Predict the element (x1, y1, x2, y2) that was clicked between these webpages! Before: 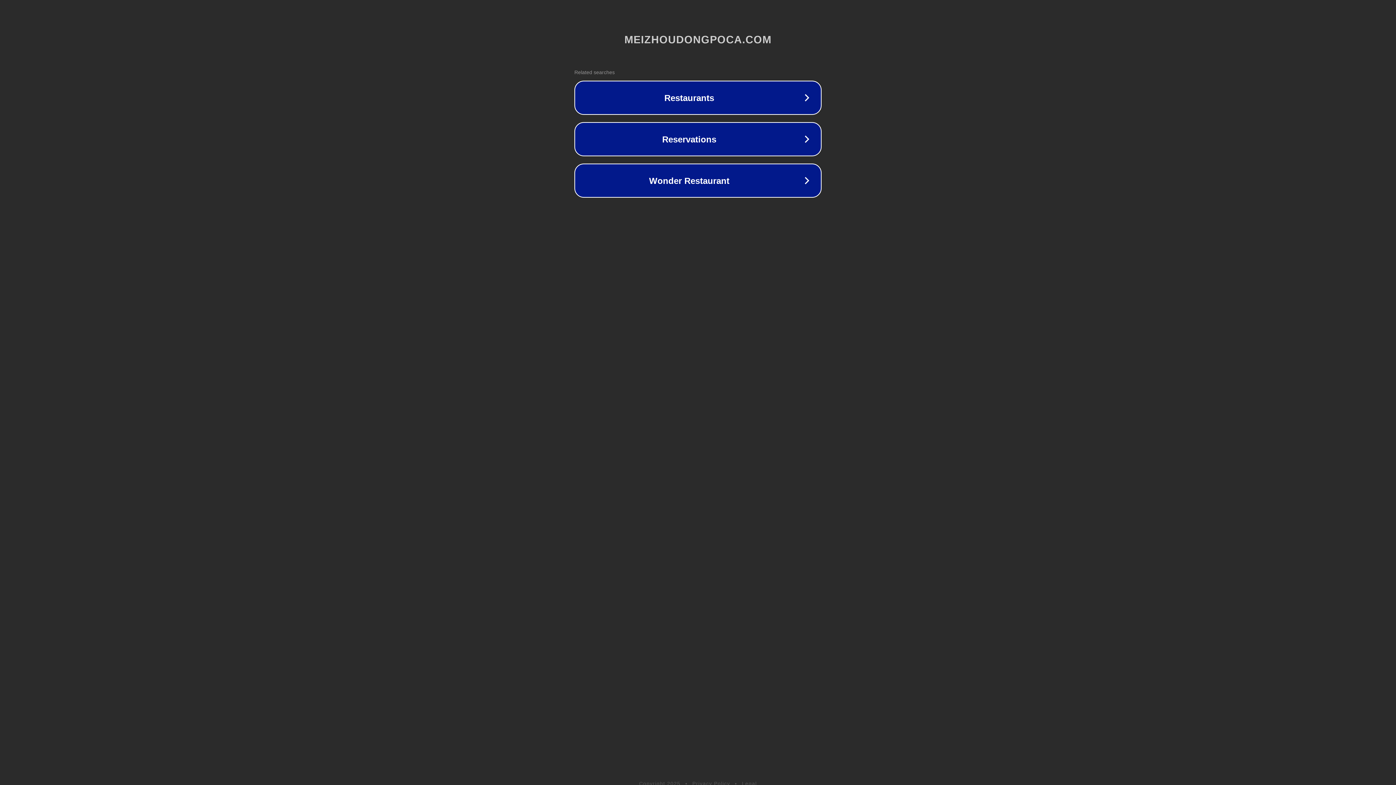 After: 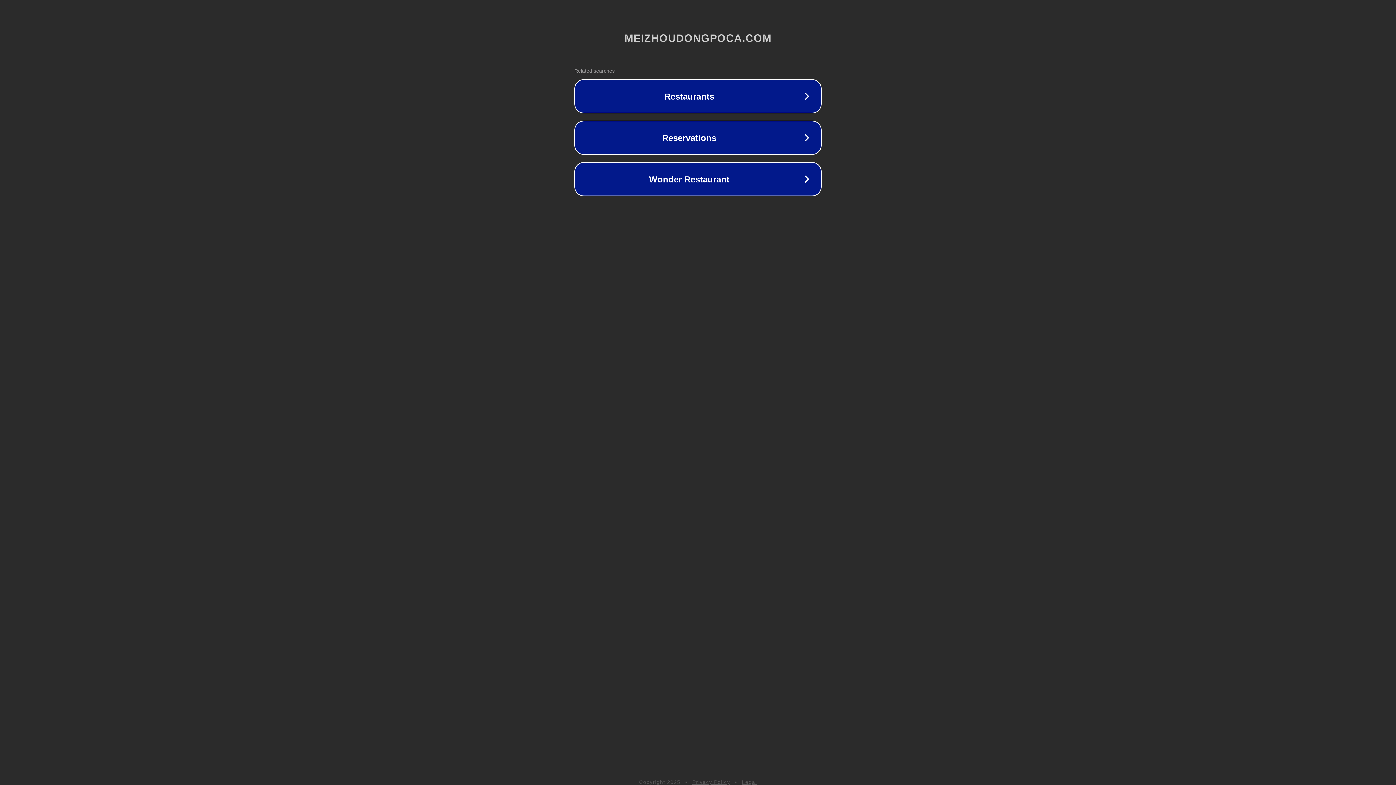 Action: bbox: (692, 781, 730, 786) label: Privacy Policy